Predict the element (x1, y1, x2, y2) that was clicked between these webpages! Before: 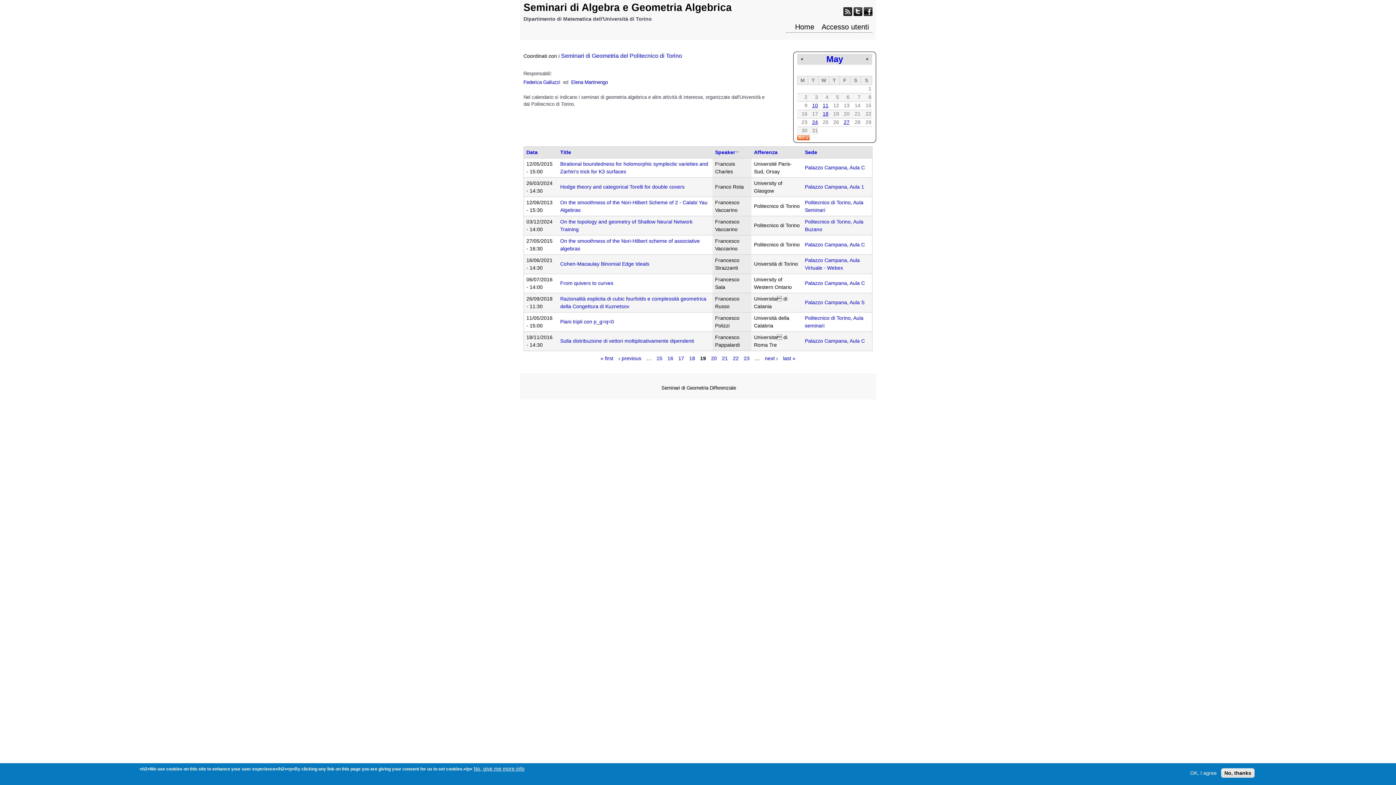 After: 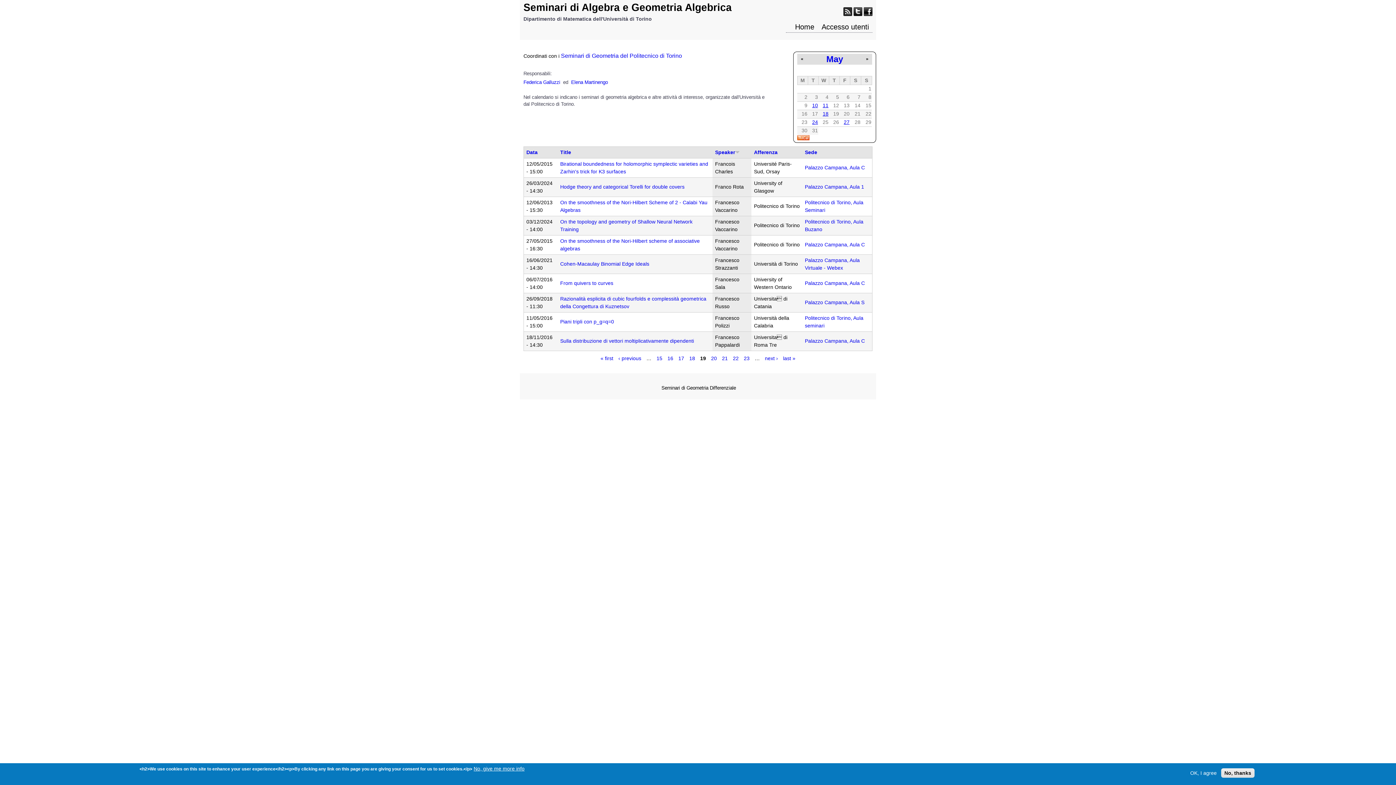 Action: bbox: (797, 135, 809, 141)